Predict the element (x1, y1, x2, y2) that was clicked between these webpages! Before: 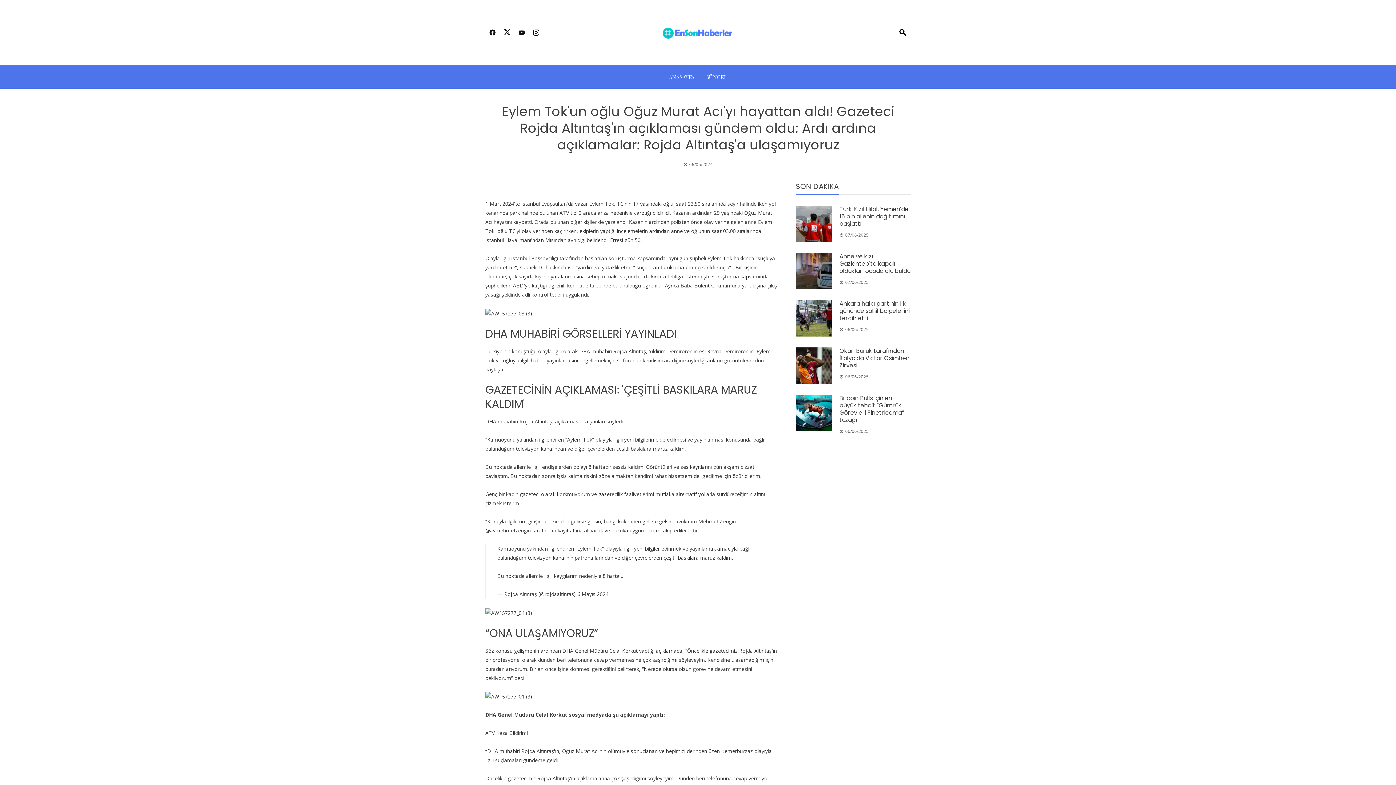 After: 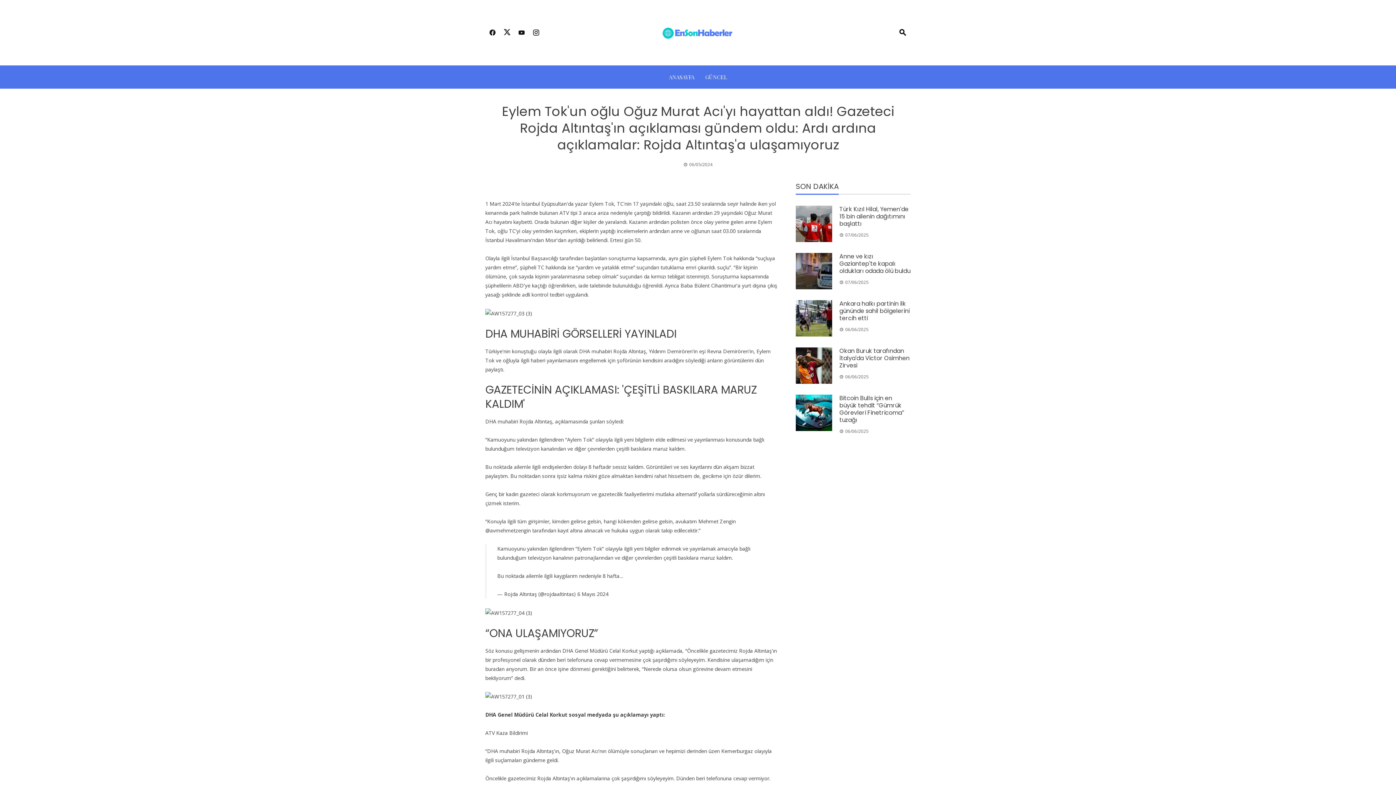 Action: bbox: (485, 24, 500, 41)